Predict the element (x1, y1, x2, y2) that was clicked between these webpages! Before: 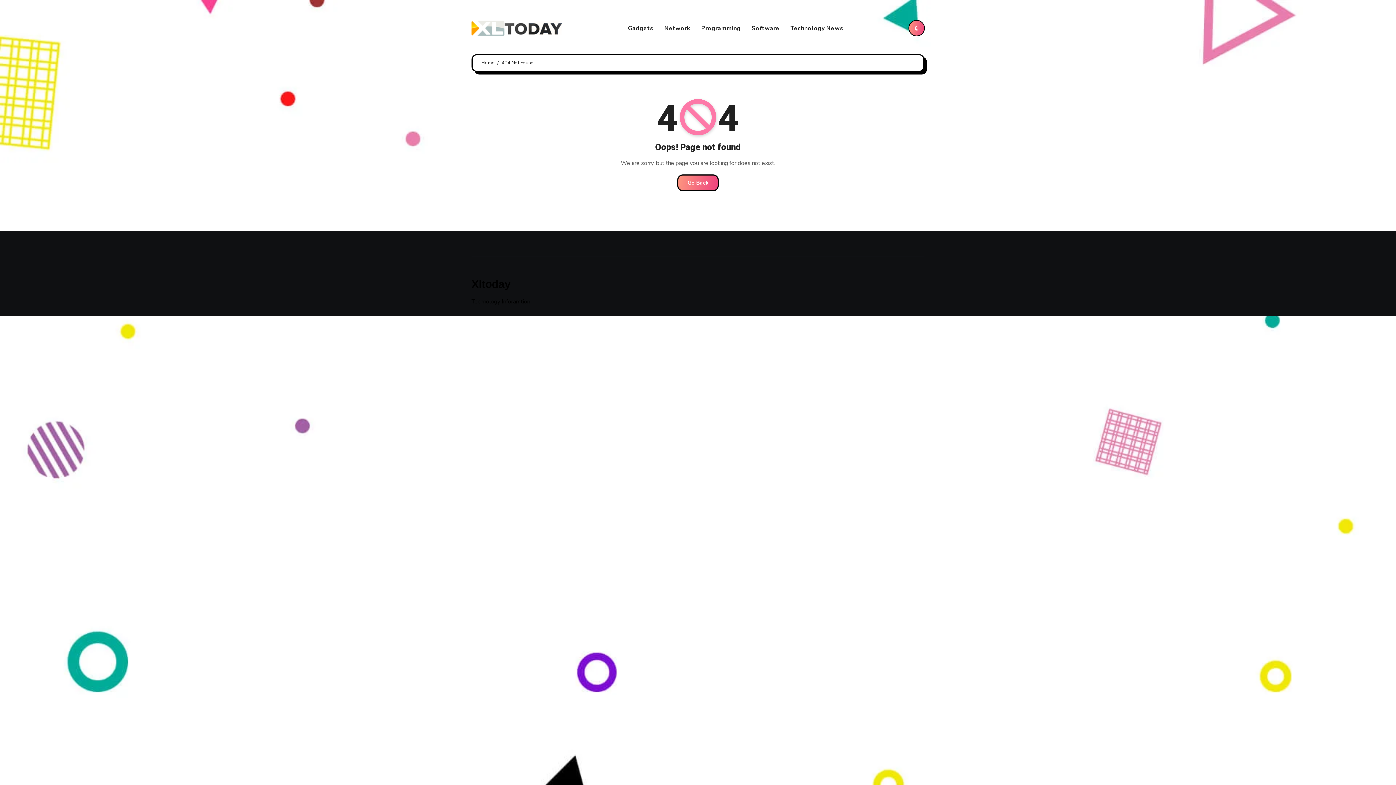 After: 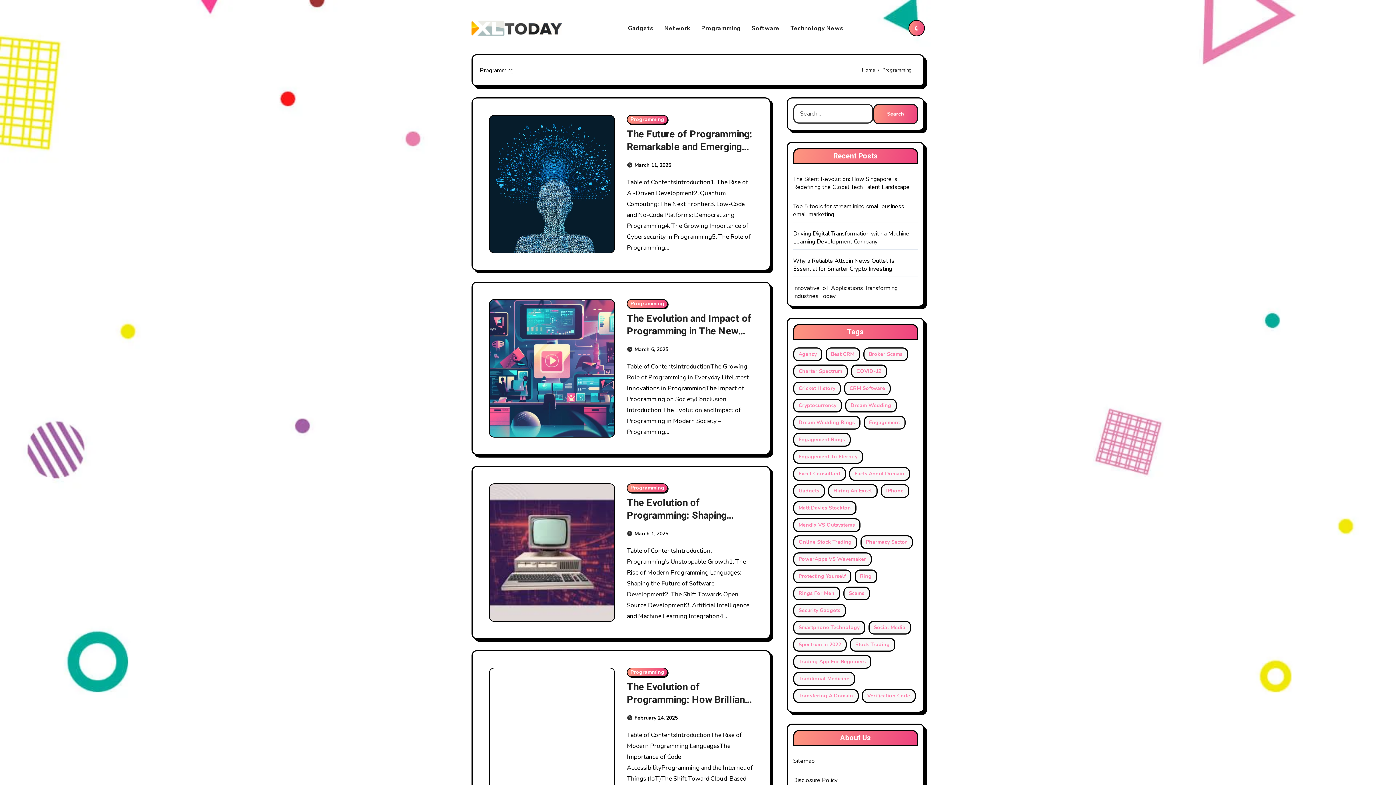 Action: bbox: (696, 19, 746, 37) label: Programming